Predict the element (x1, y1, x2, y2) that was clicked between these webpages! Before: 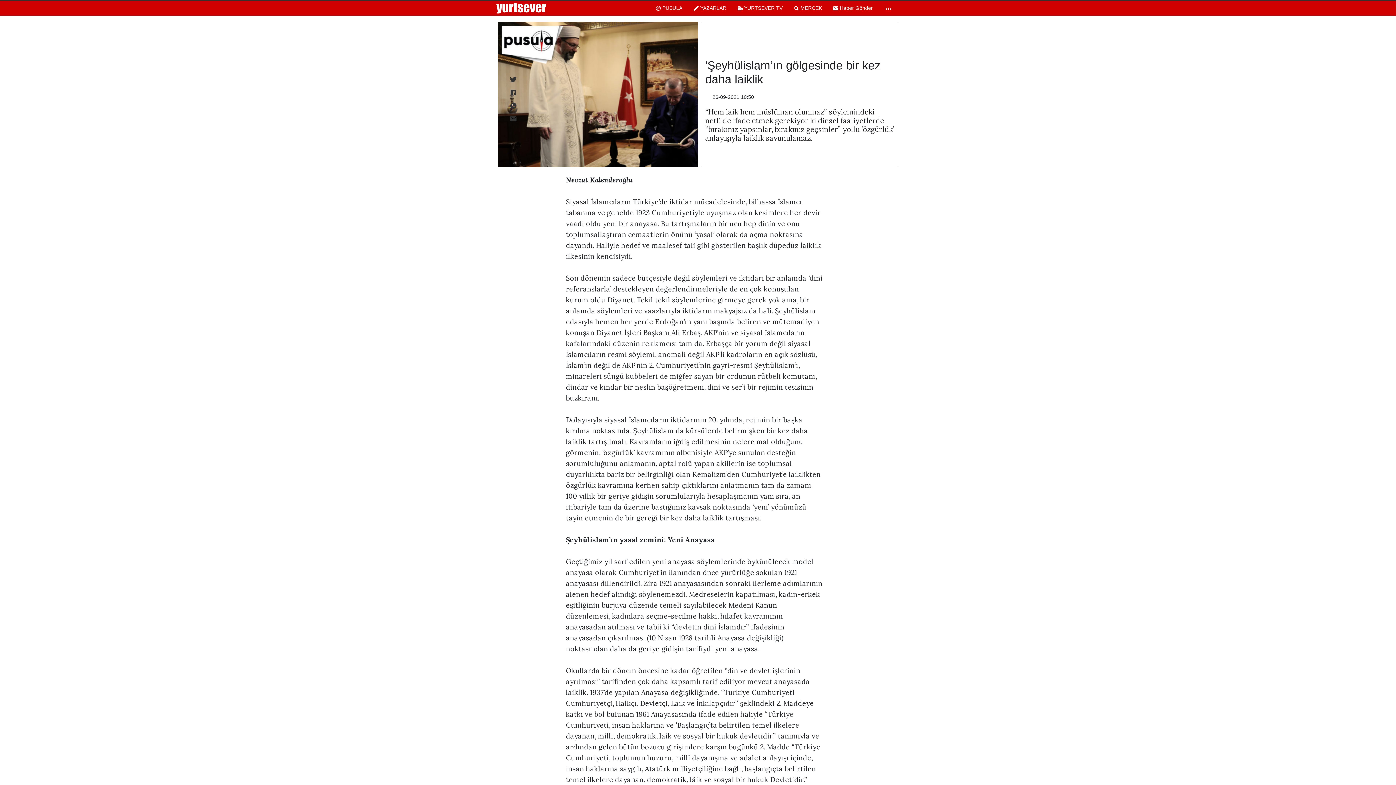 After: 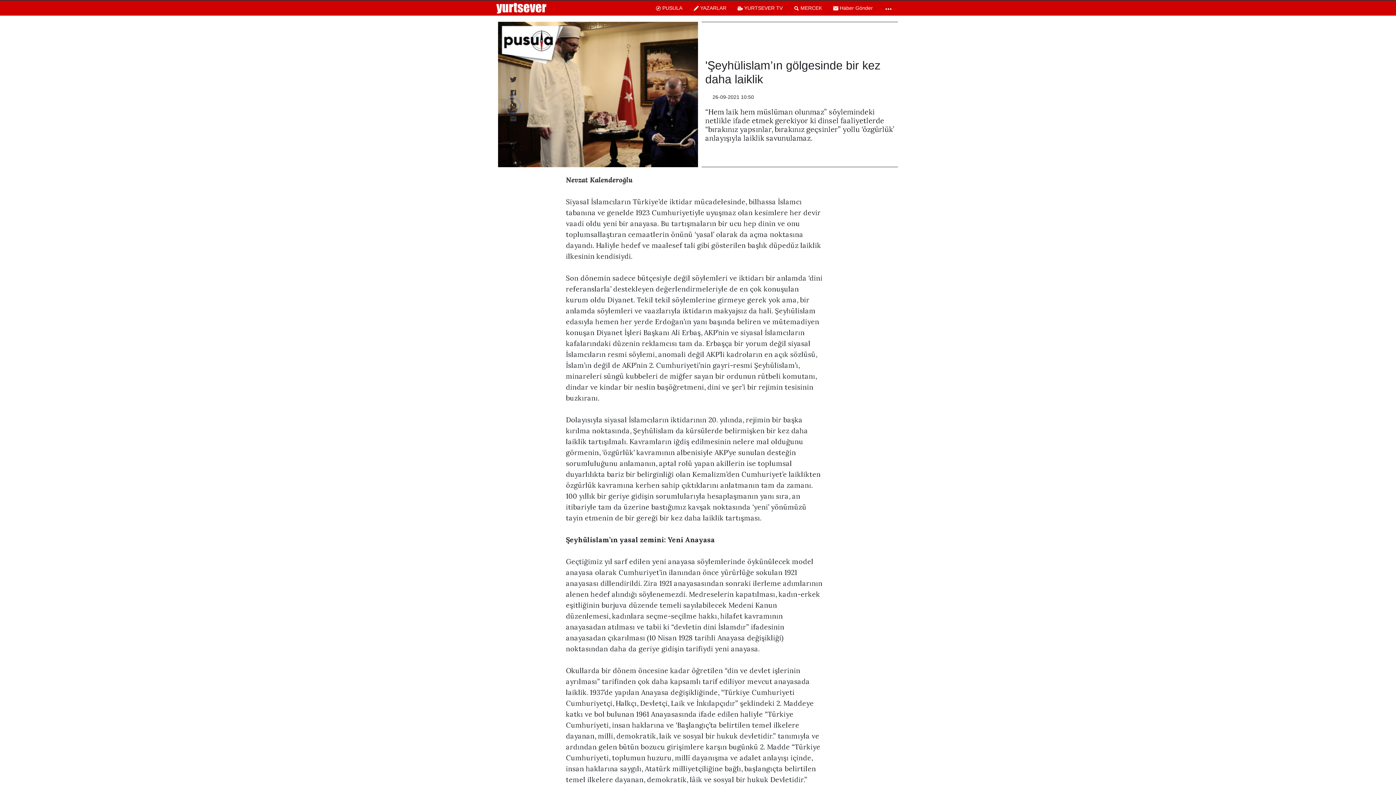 Action: bbox: (505, 98, 520, 112)